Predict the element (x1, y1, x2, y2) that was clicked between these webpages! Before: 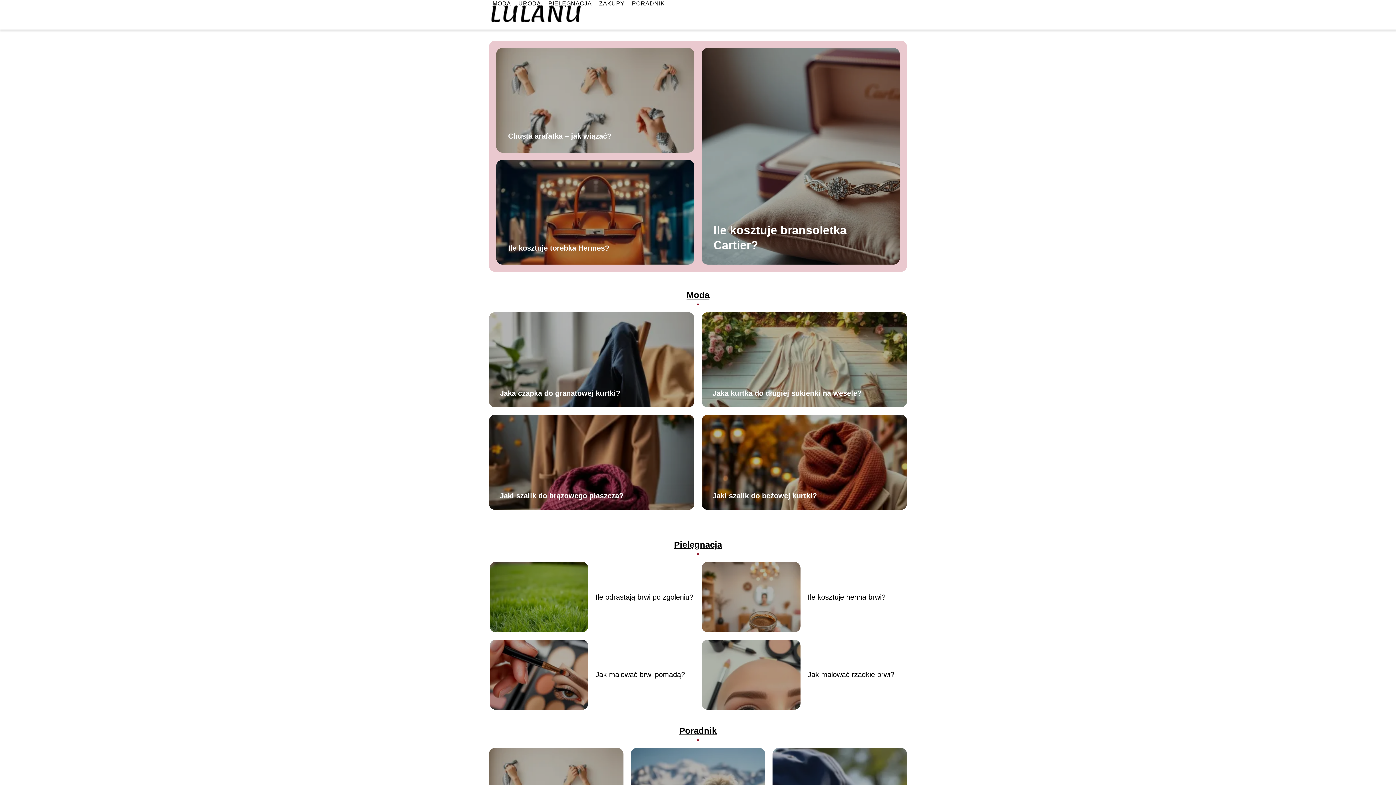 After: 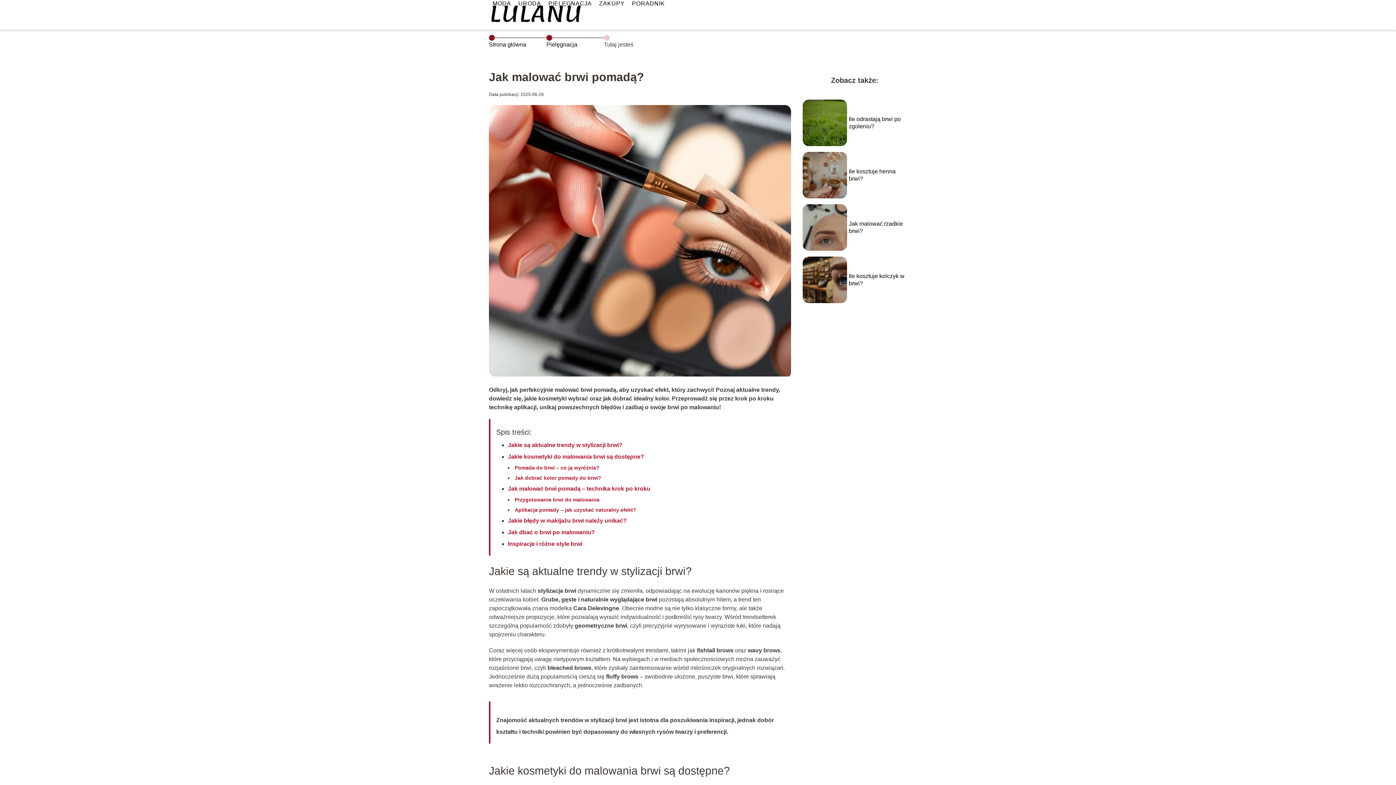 Action: bbox: (489, 639, 588, 710)